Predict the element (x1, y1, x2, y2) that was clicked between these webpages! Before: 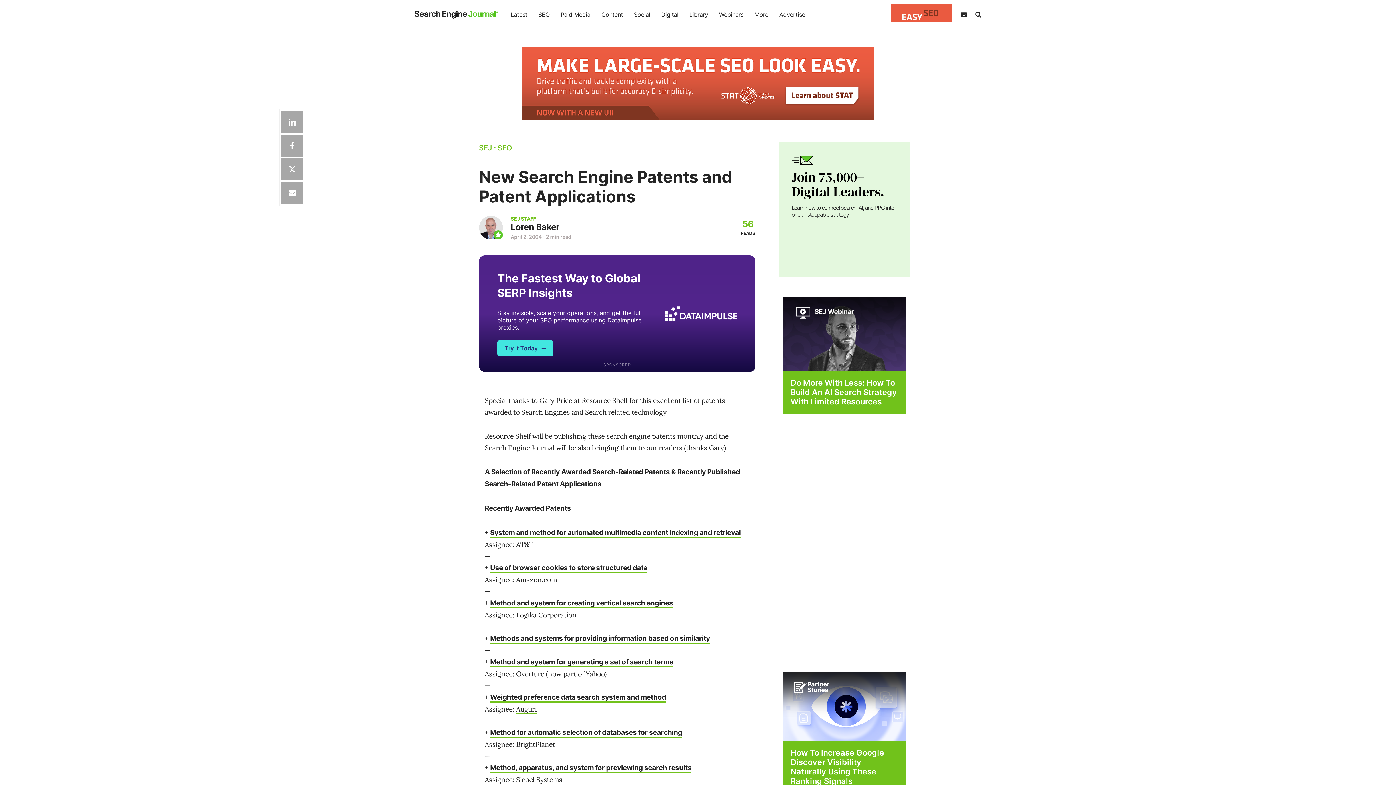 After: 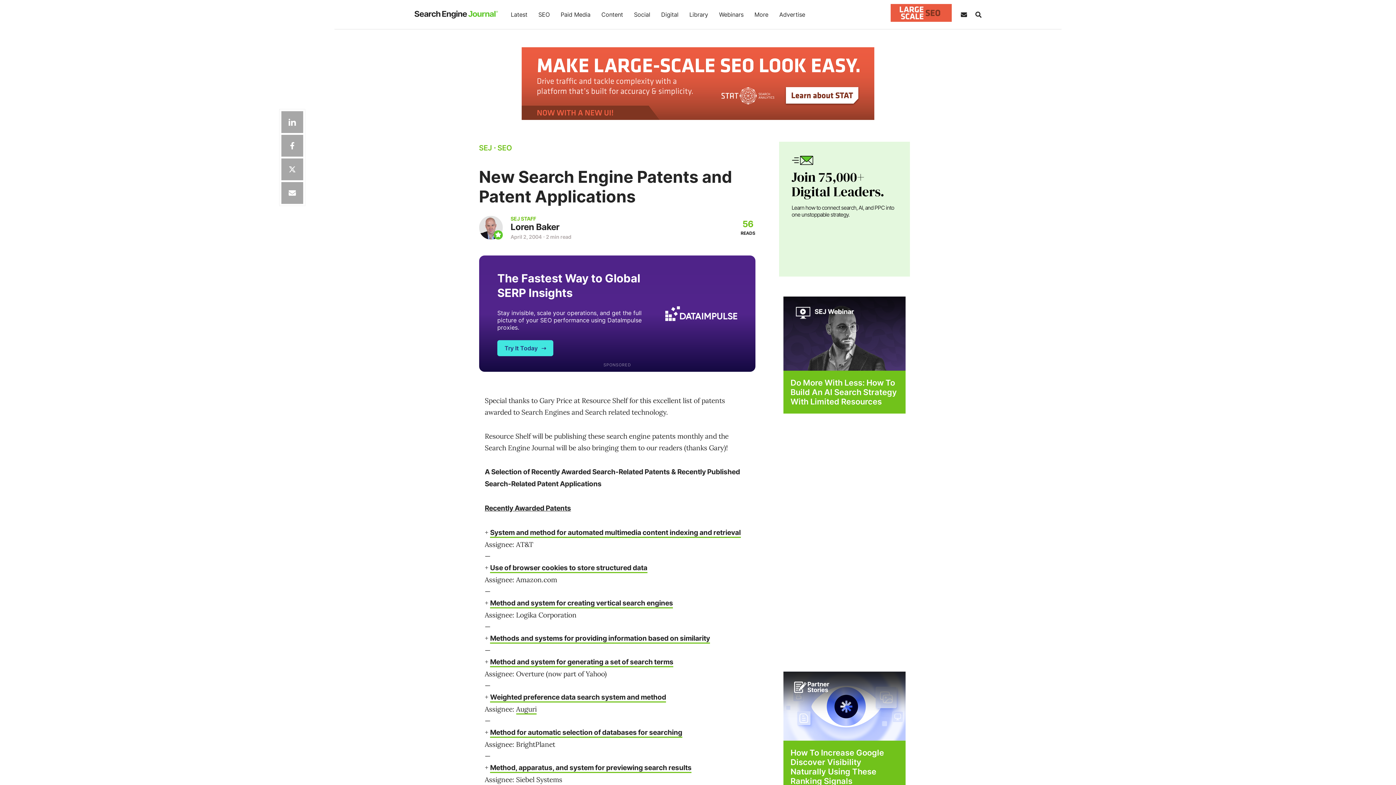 Action: bbox: (490, 658, 673, 667) label: Method and system for generating a set of search terms